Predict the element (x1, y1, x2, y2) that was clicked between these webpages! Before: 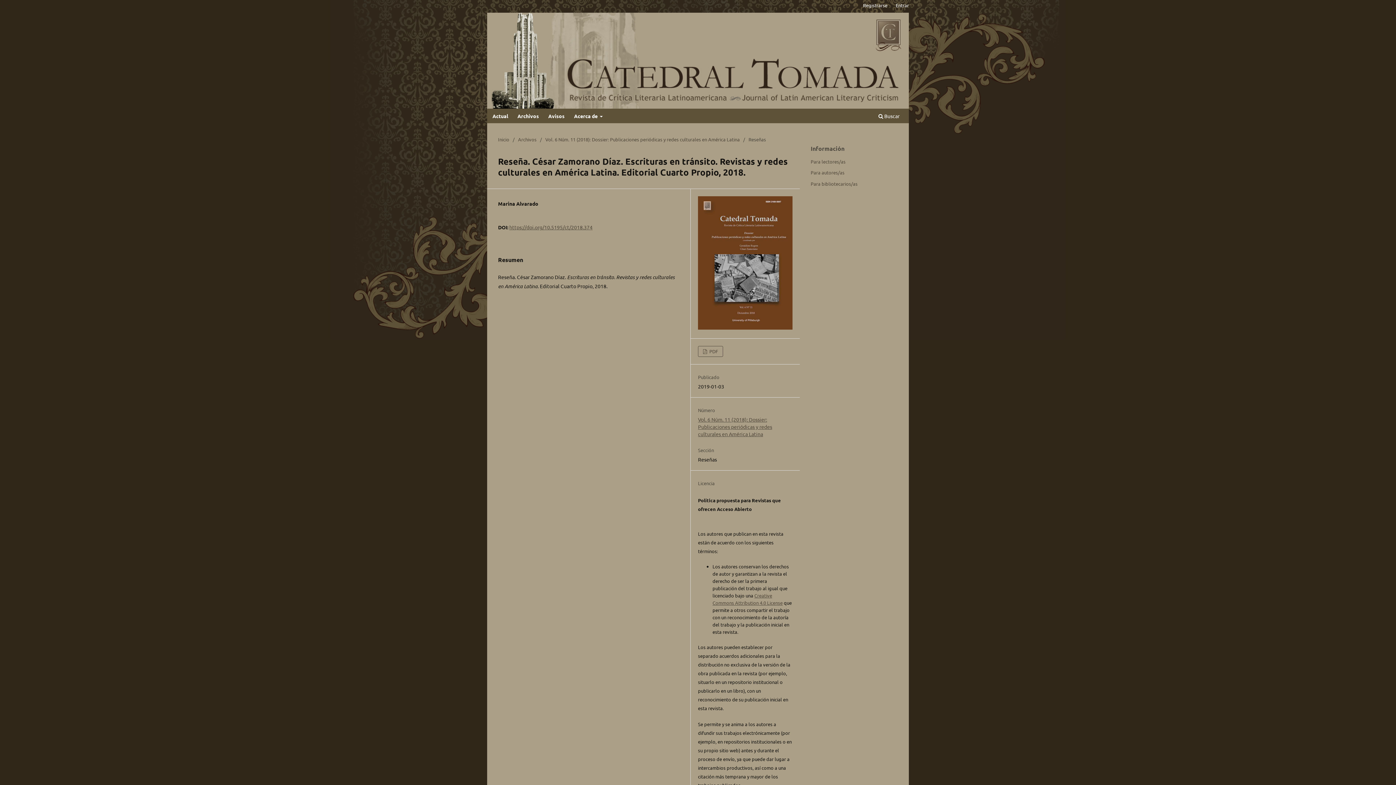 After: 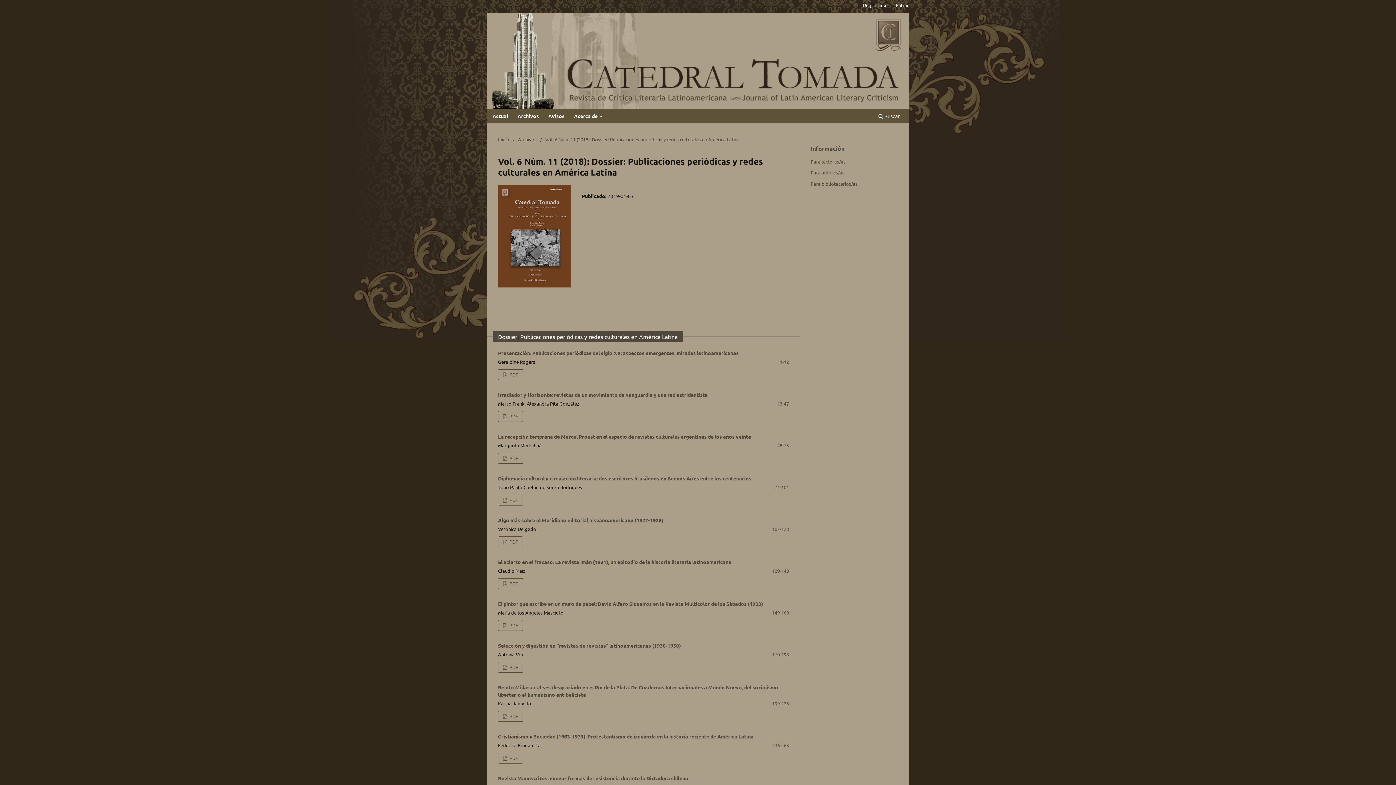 Action: bbox: (545, 135, 740, 143) label: Vol. 6 Núm. 11 (2018): Dossier: Publicaciones periódicas y redes culturales en América Latina